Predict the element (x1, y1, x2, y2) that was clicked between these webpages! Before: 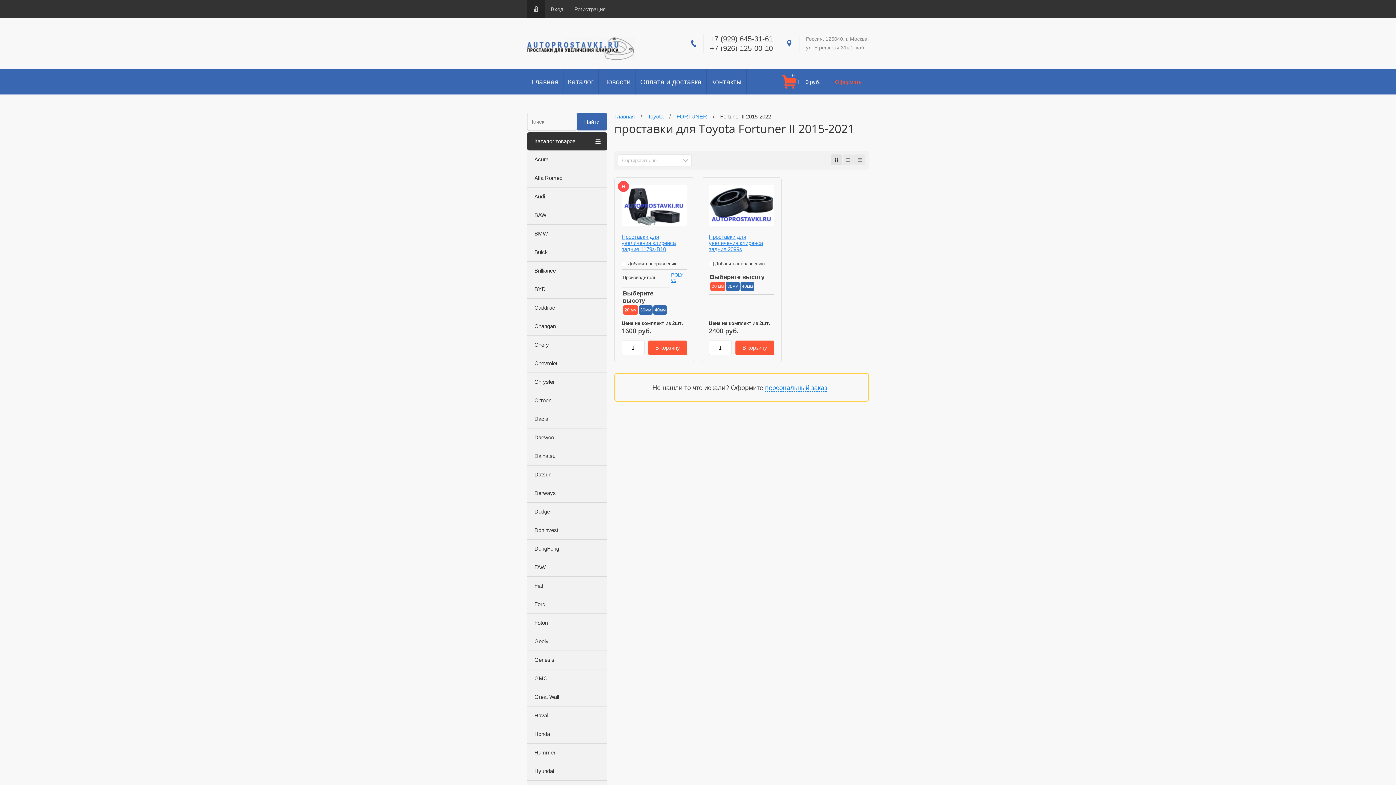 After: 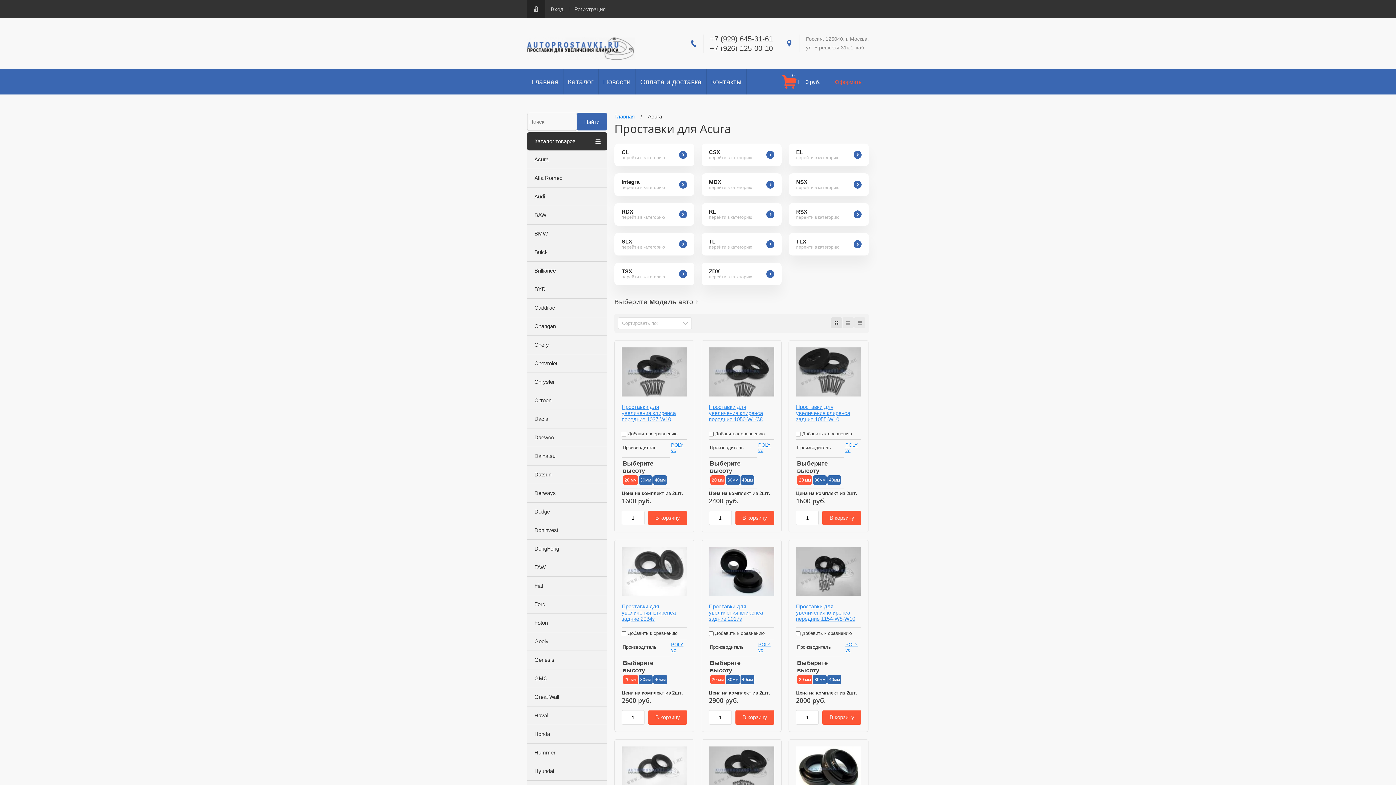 Action: label: Acura bbox: (527, 150, 607, 168)